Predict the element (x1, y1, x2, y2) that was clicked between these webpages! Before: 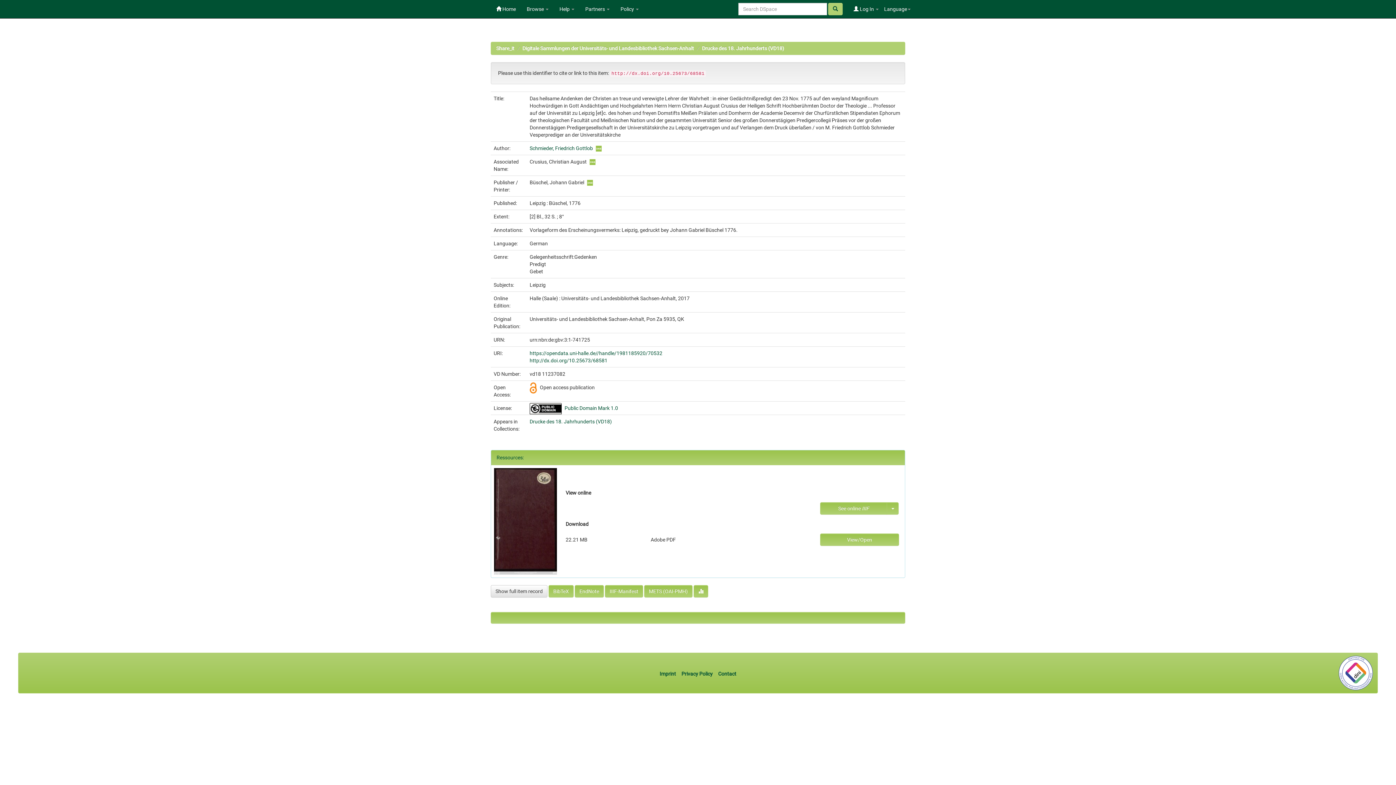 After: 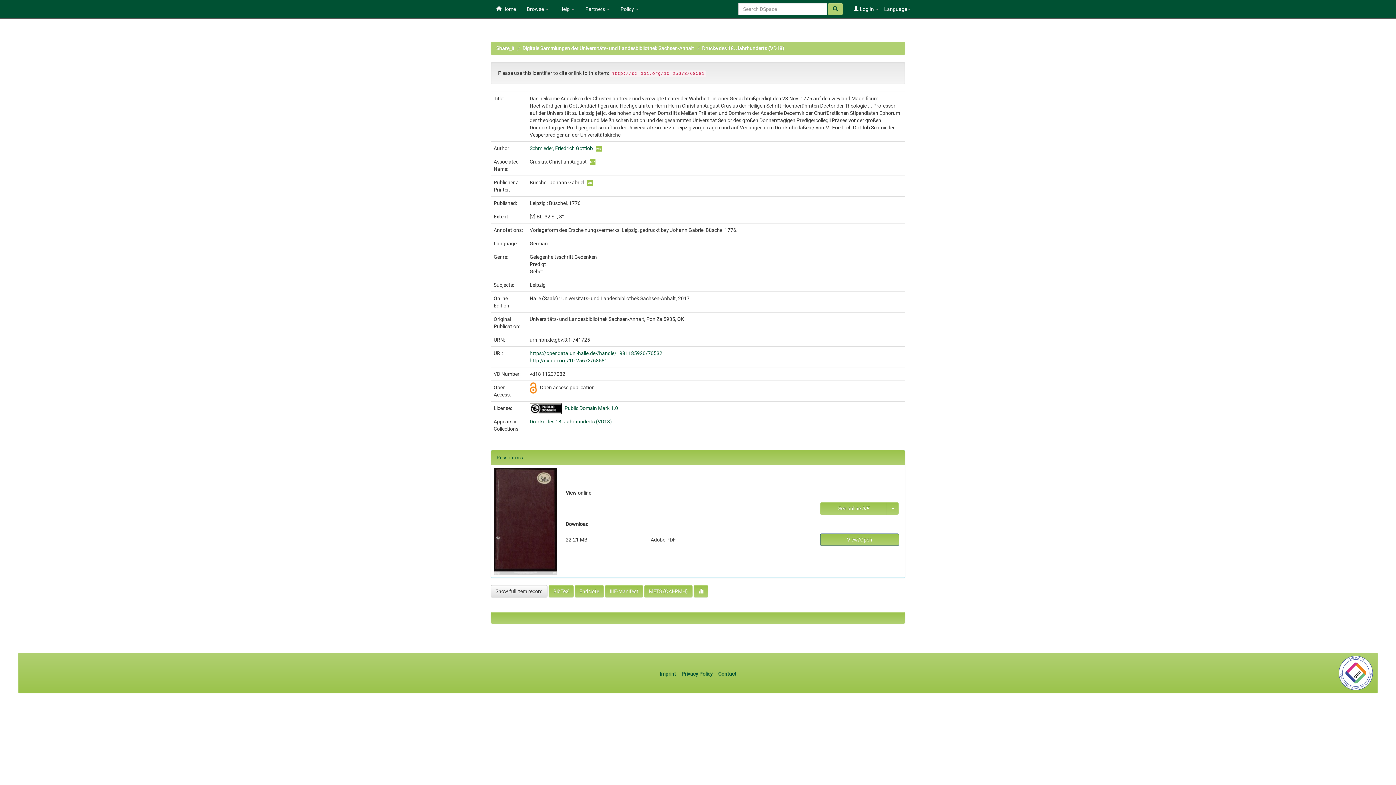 Action: label: View/Open bbox: (820, 533, 899, 546)